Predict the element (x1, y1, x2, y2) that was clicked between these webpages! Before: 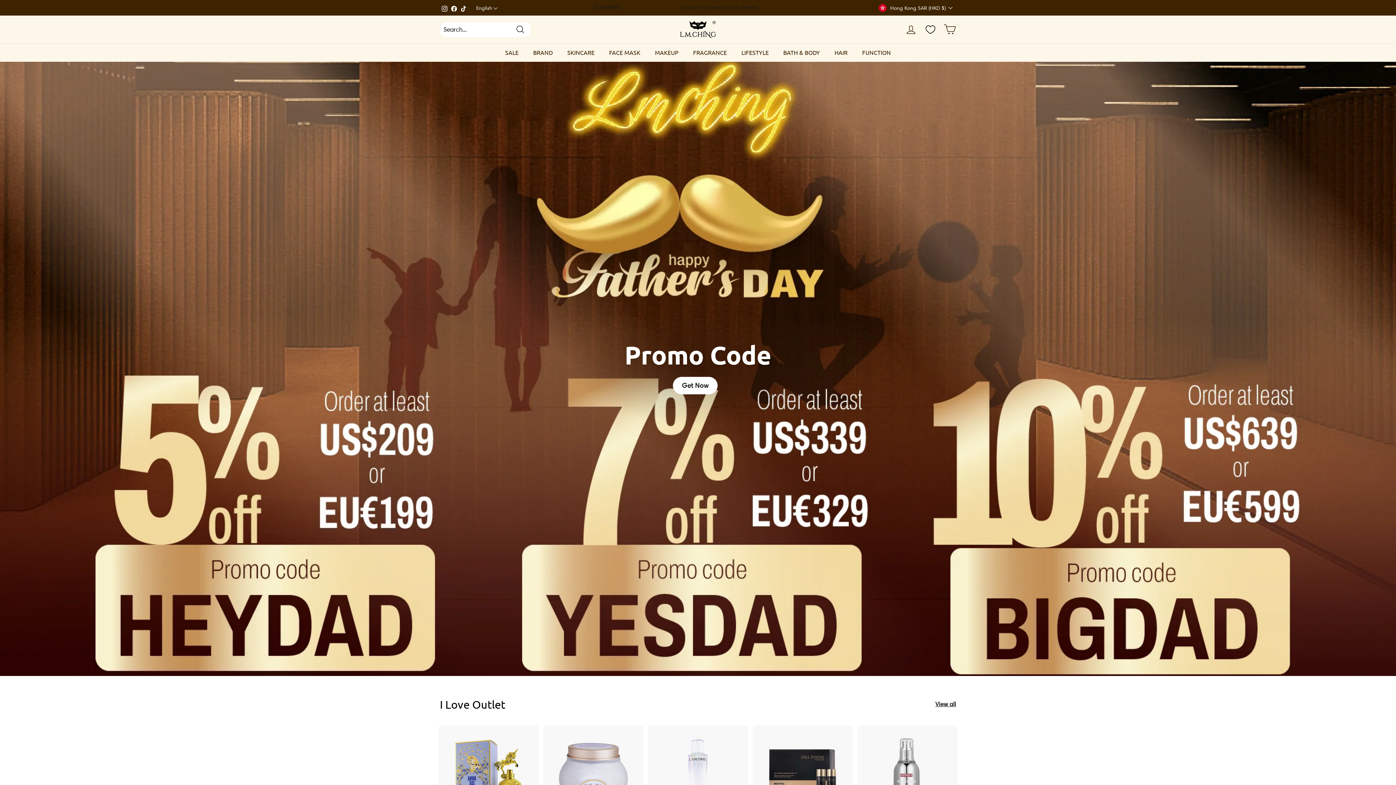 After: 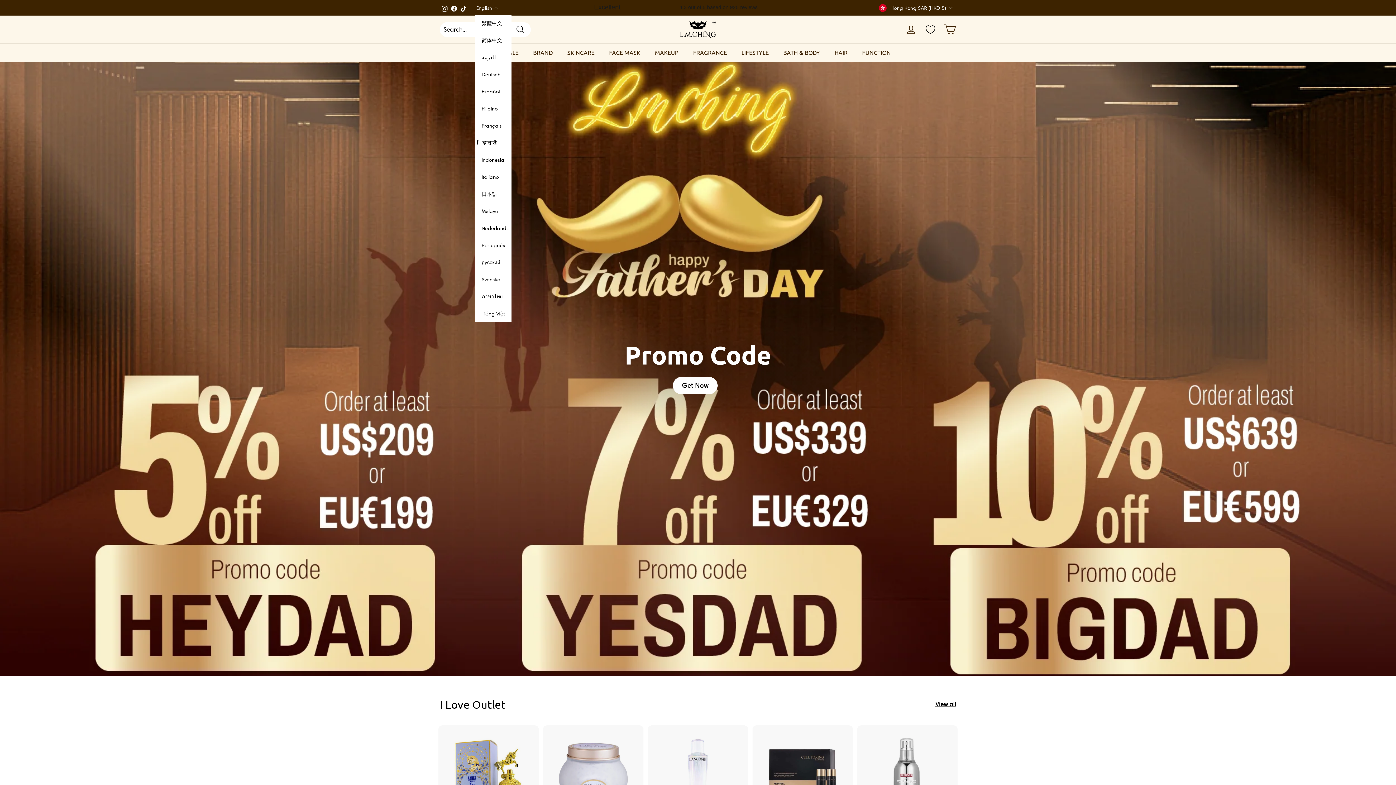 Action: bbox: (471, 1, 503, 14) label: Selected language: English